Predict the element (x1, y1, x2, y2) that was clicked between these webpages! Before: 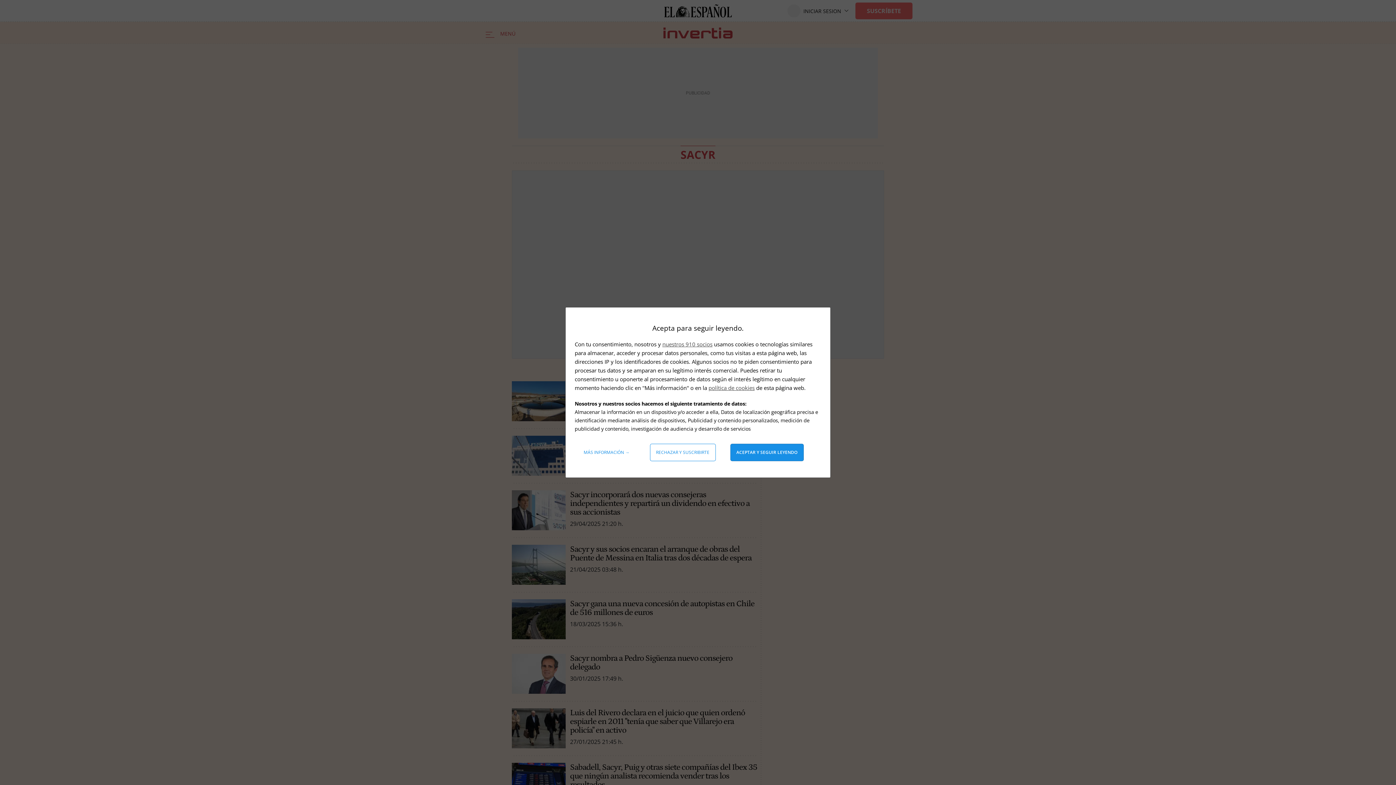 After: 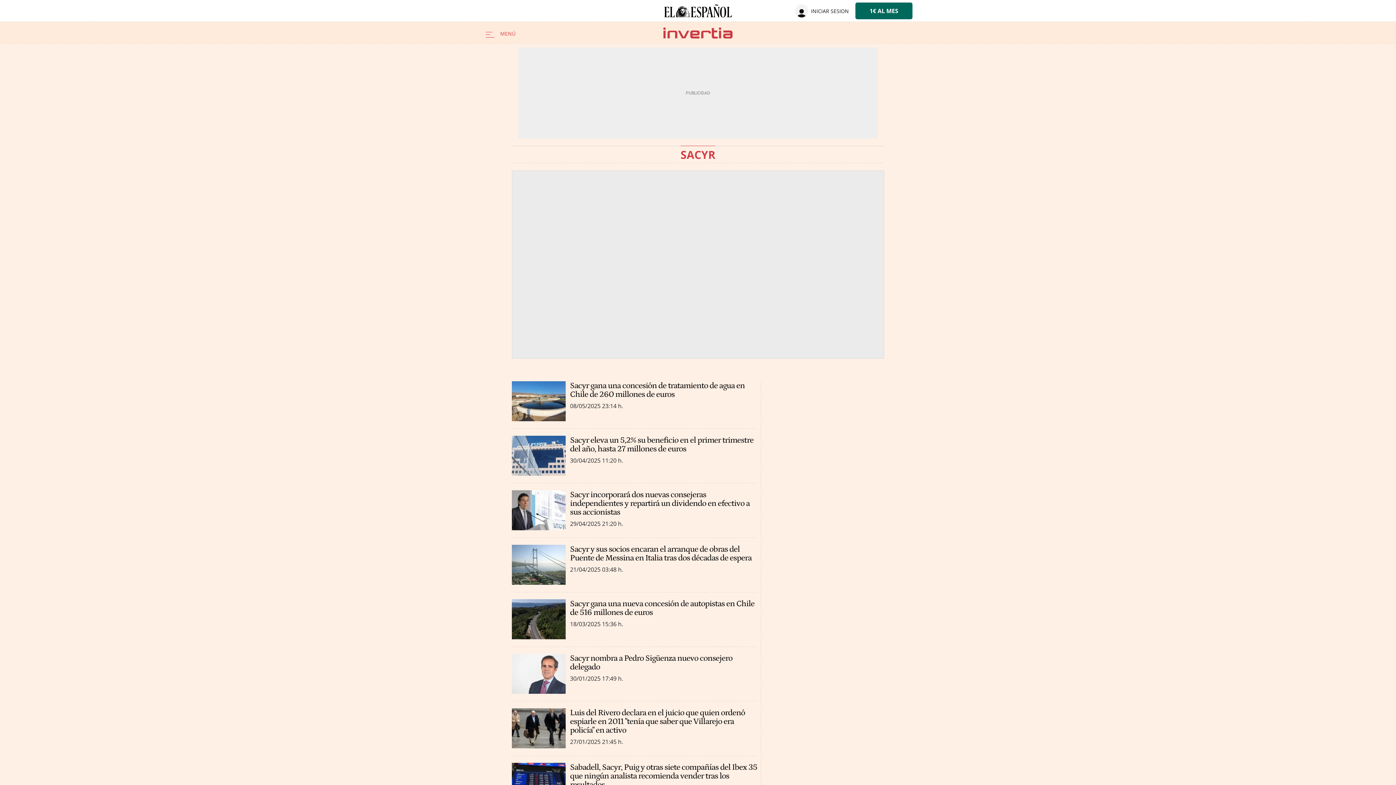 Action: bbox: (730, 444, 803, 461) label: Aceptar y seguir leyendo